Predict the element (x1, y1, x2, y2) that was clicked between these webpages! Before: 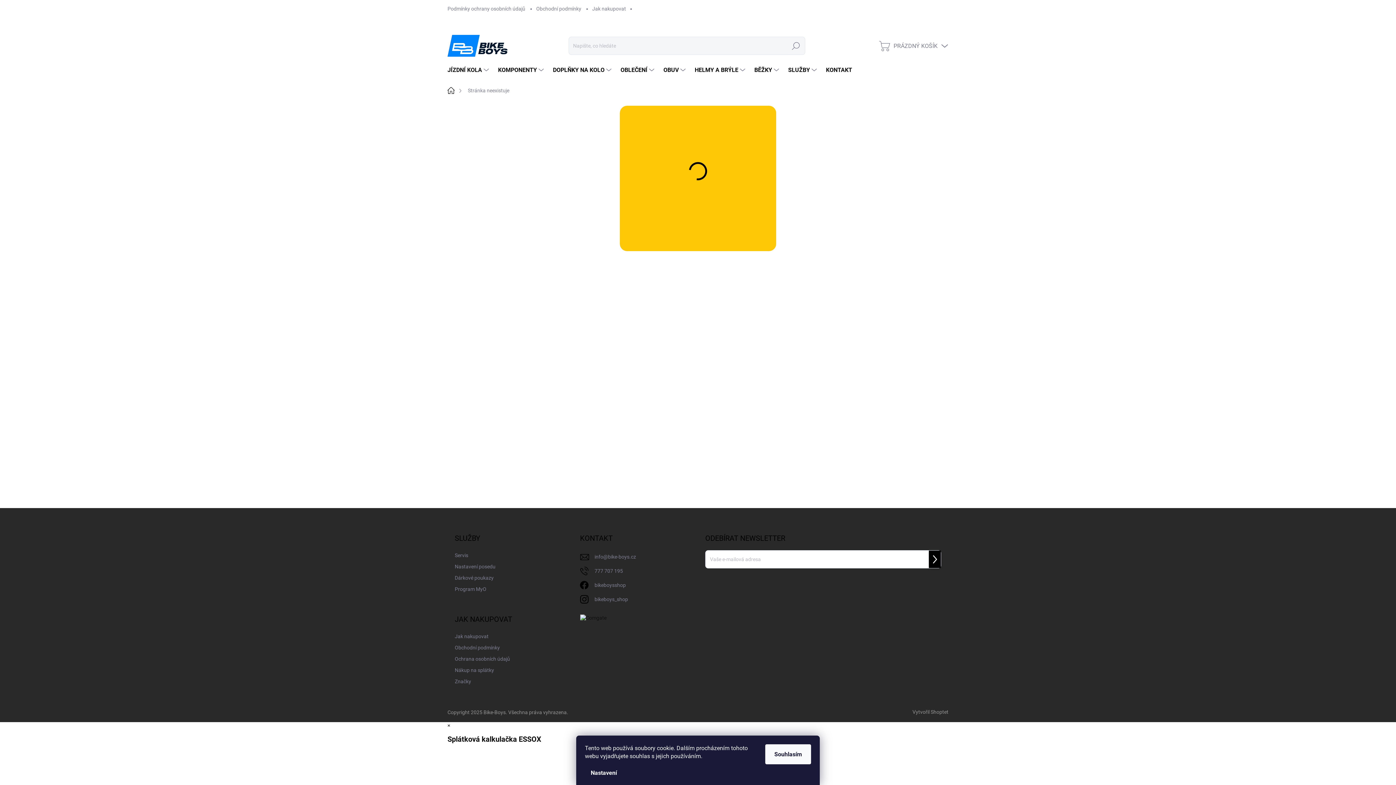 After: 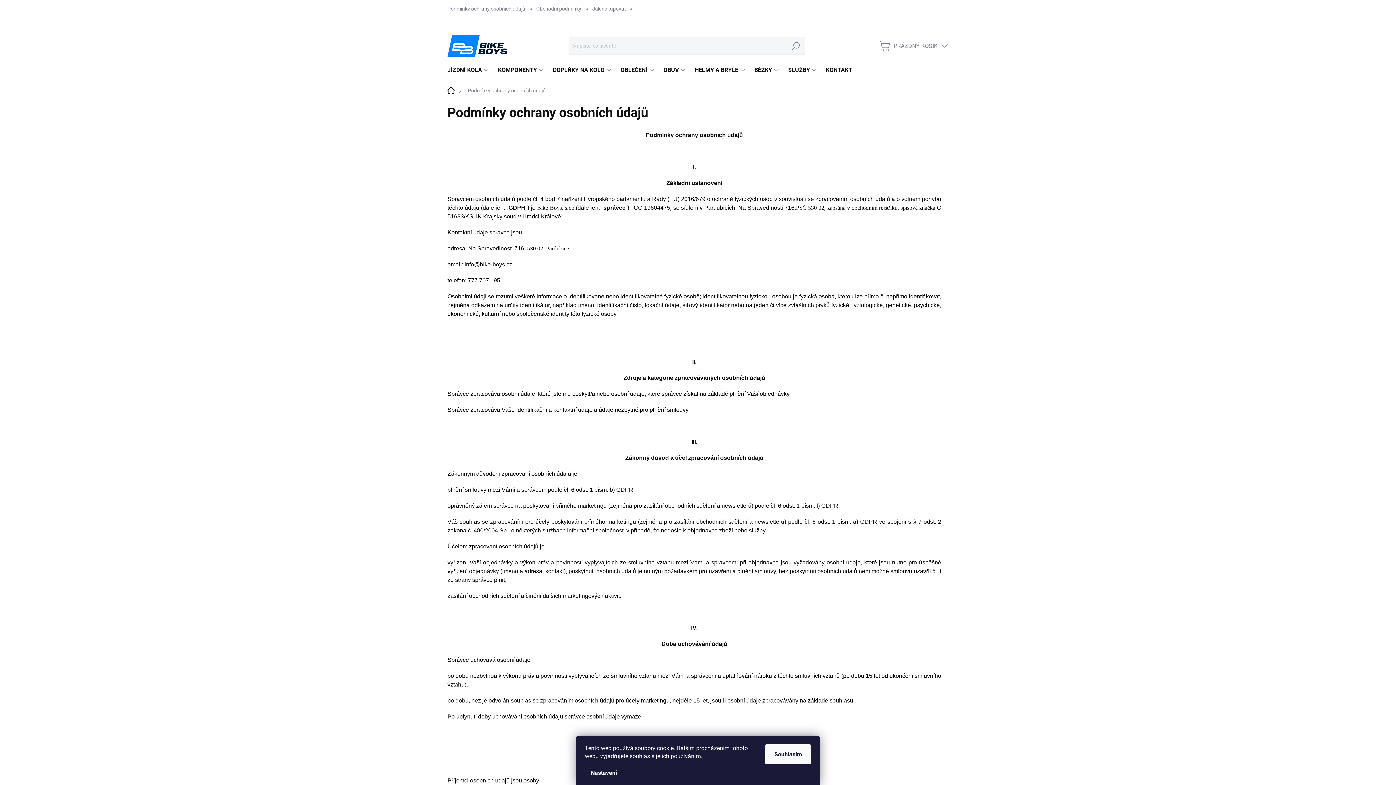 Action: bbox: (454, 654, 510, 664) label: Ochrana osobních údajů